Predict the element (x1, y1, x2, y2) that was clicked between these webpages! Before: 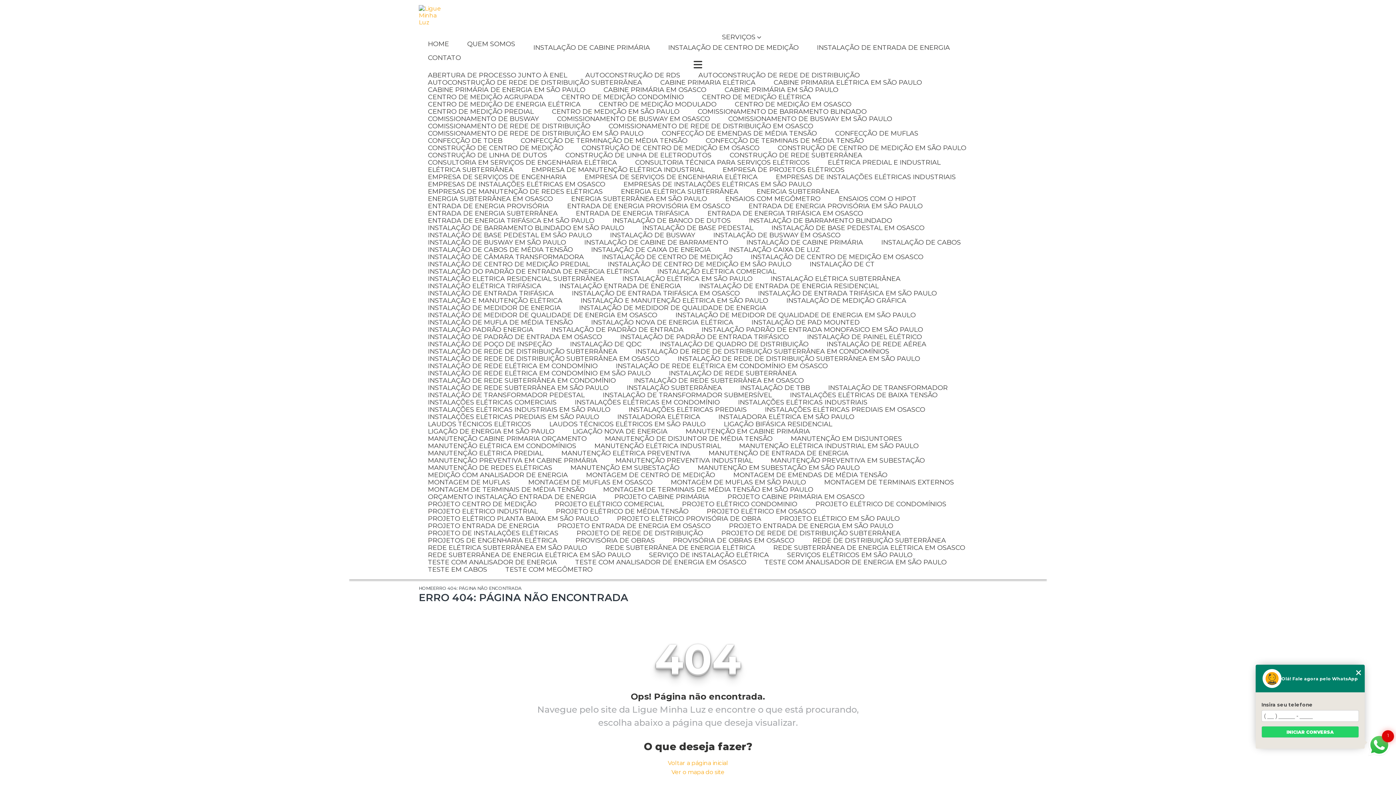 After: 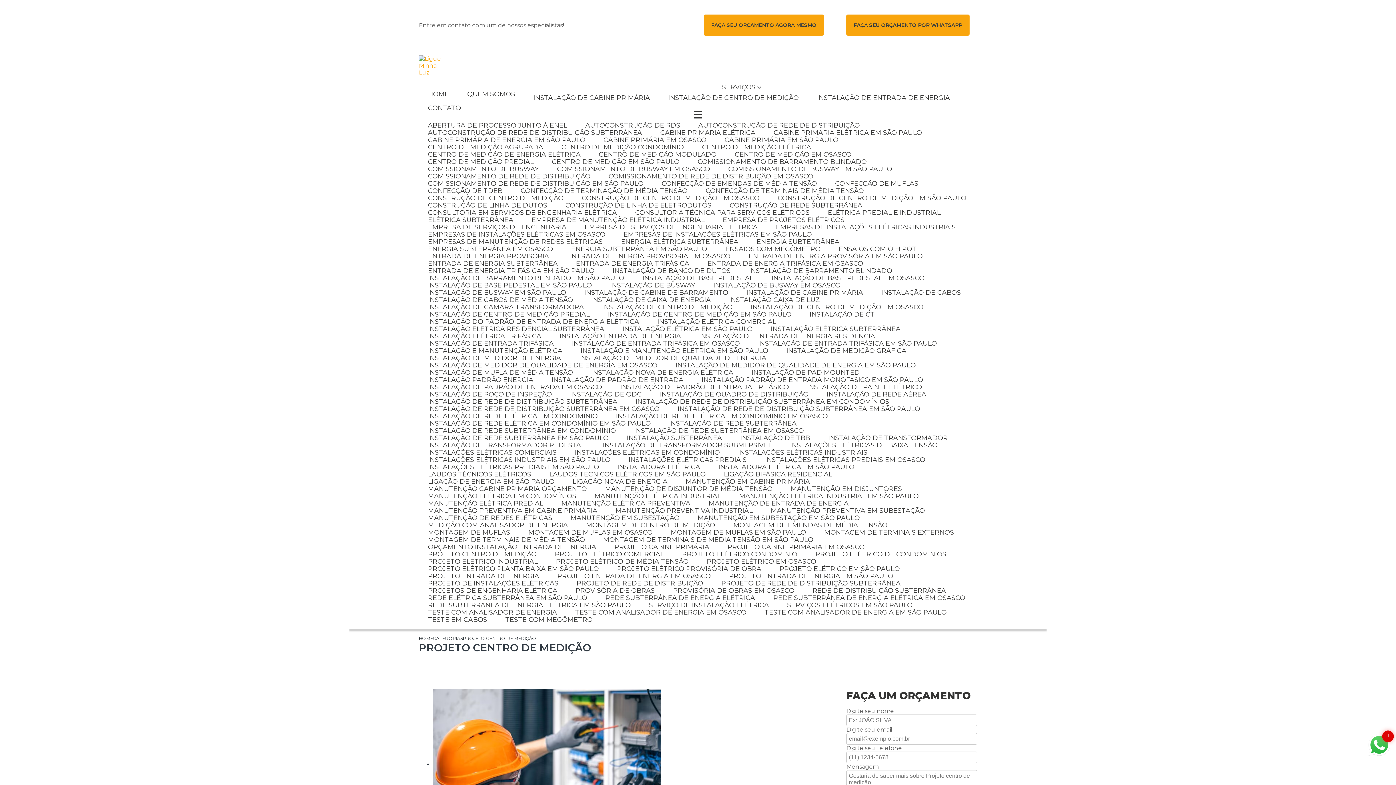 Action: label: PROJETO CENTRO DE MEDIÇÃO bbox: (418, 501, 545, 508)